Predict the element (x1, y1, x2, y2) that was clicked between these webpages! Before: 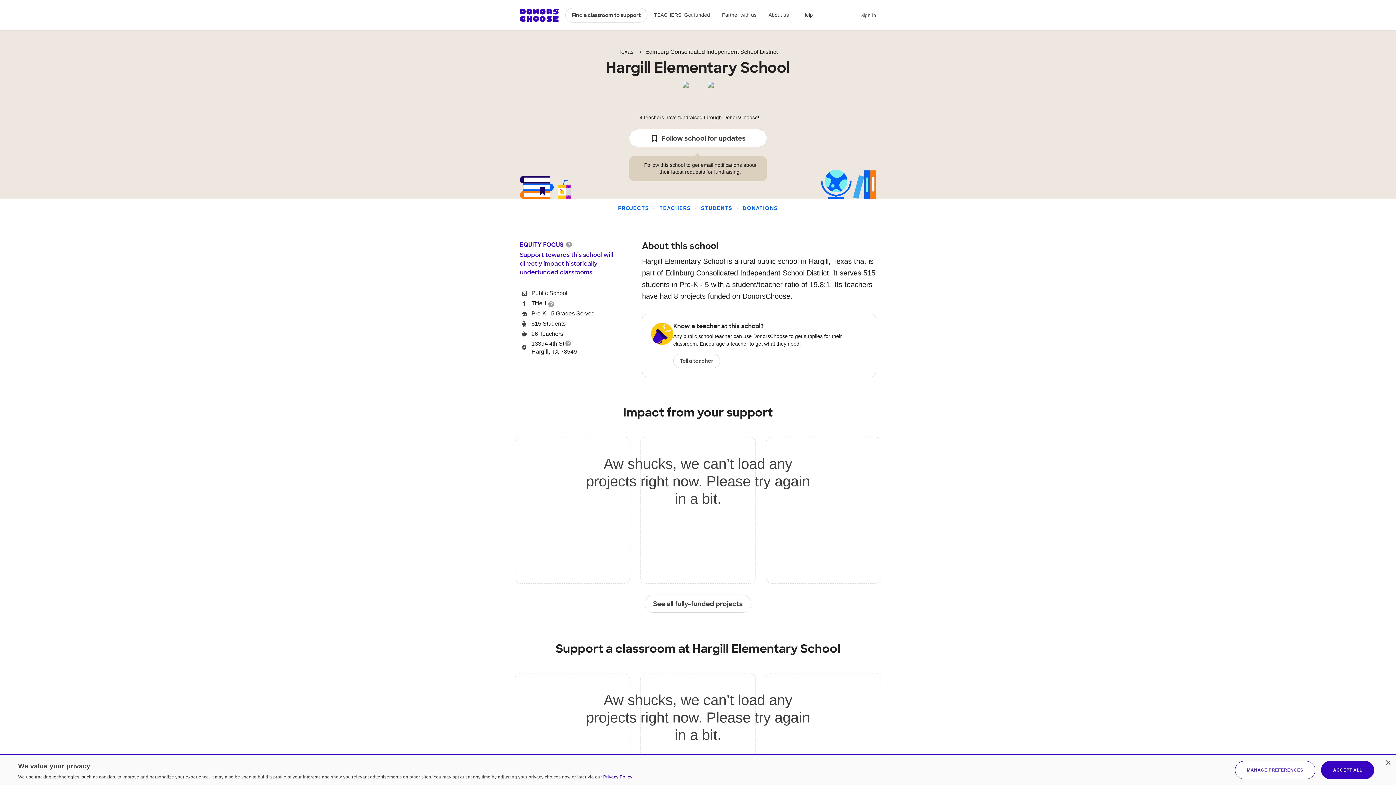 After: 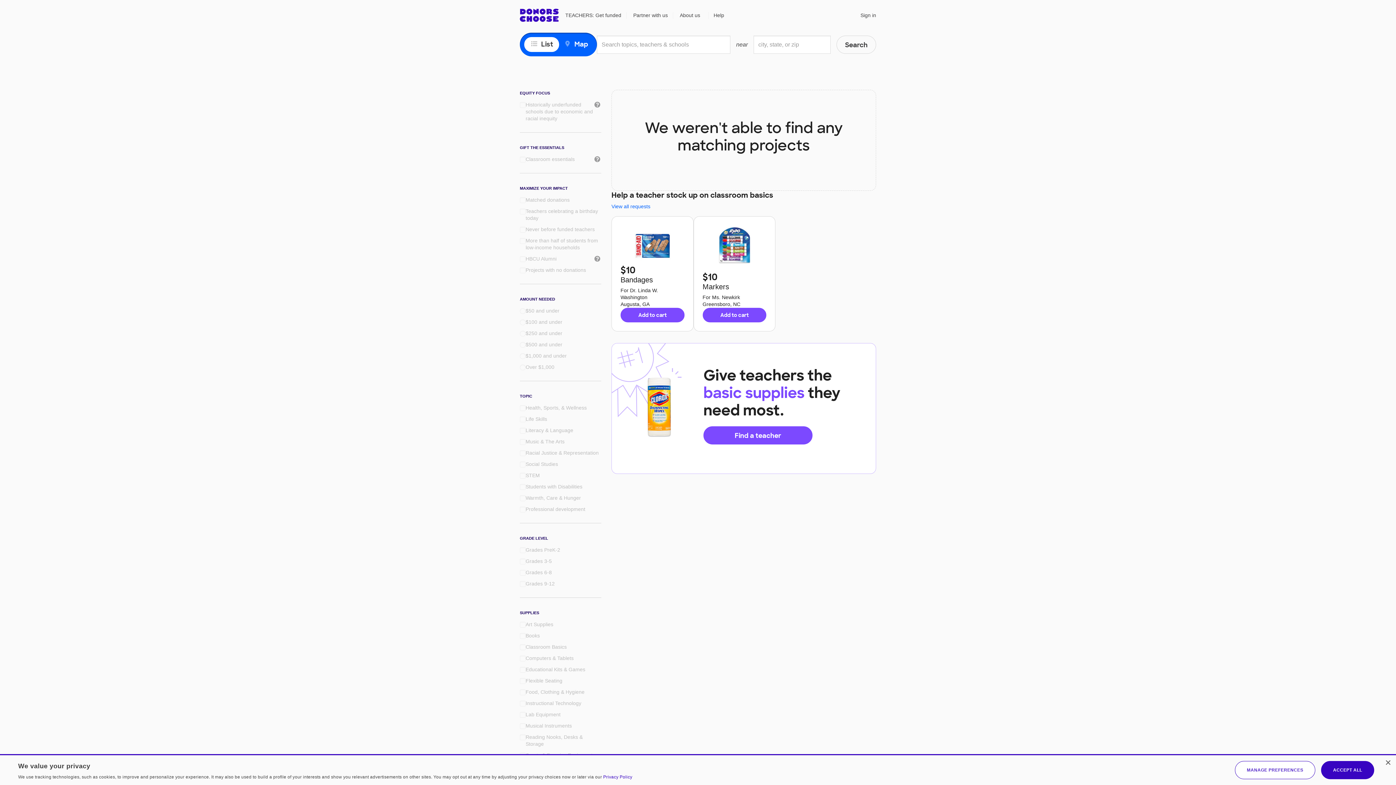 Action: label: Find a classroom to support bbox: (565, 8, 647, 22)